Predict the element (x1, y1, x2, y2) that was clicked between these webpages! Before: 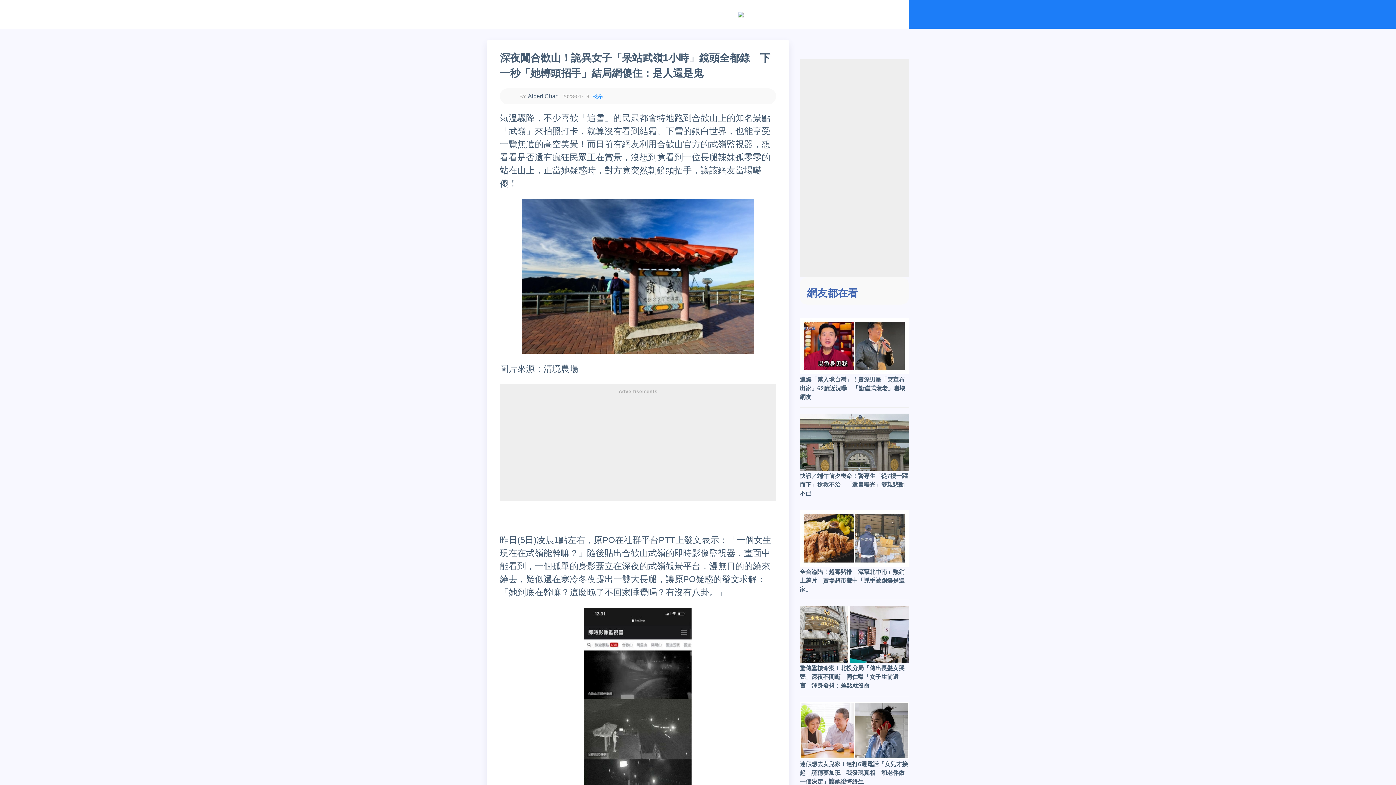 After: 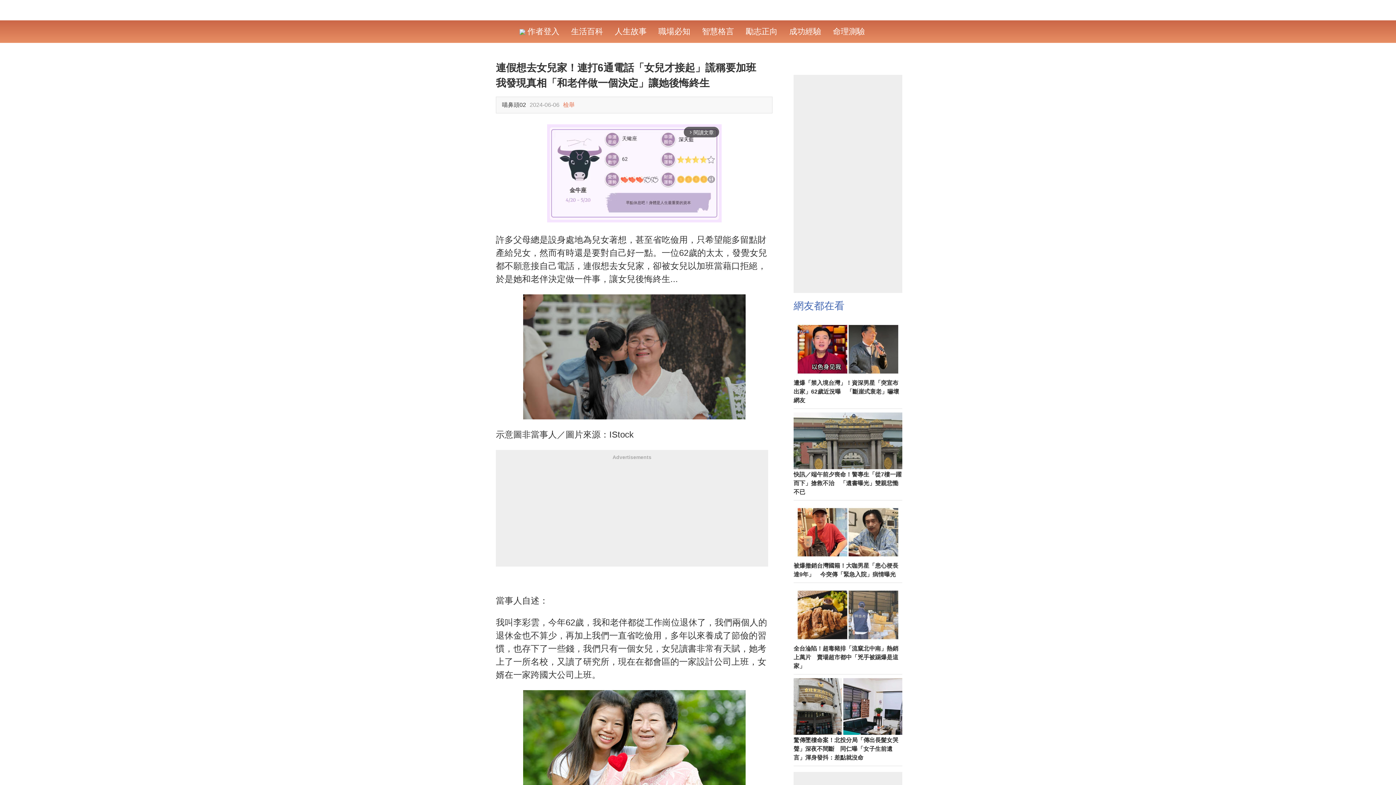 Action: bbox: (800, 760, 909, 786) label: 連假想去女兒家！連打6通電話「女兒才接起」謊稱要加班　我發現真相「和老伴做一個決定」讓她後悔終生